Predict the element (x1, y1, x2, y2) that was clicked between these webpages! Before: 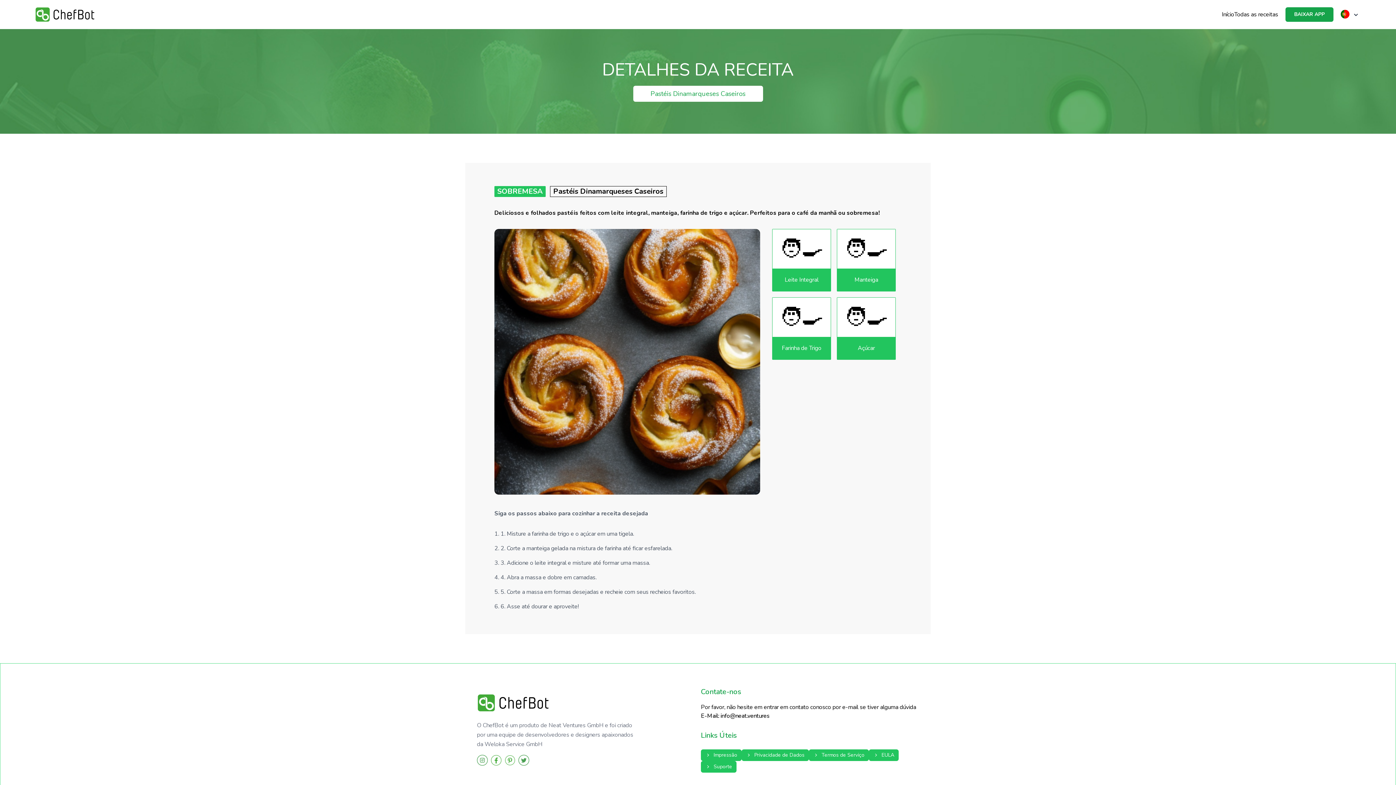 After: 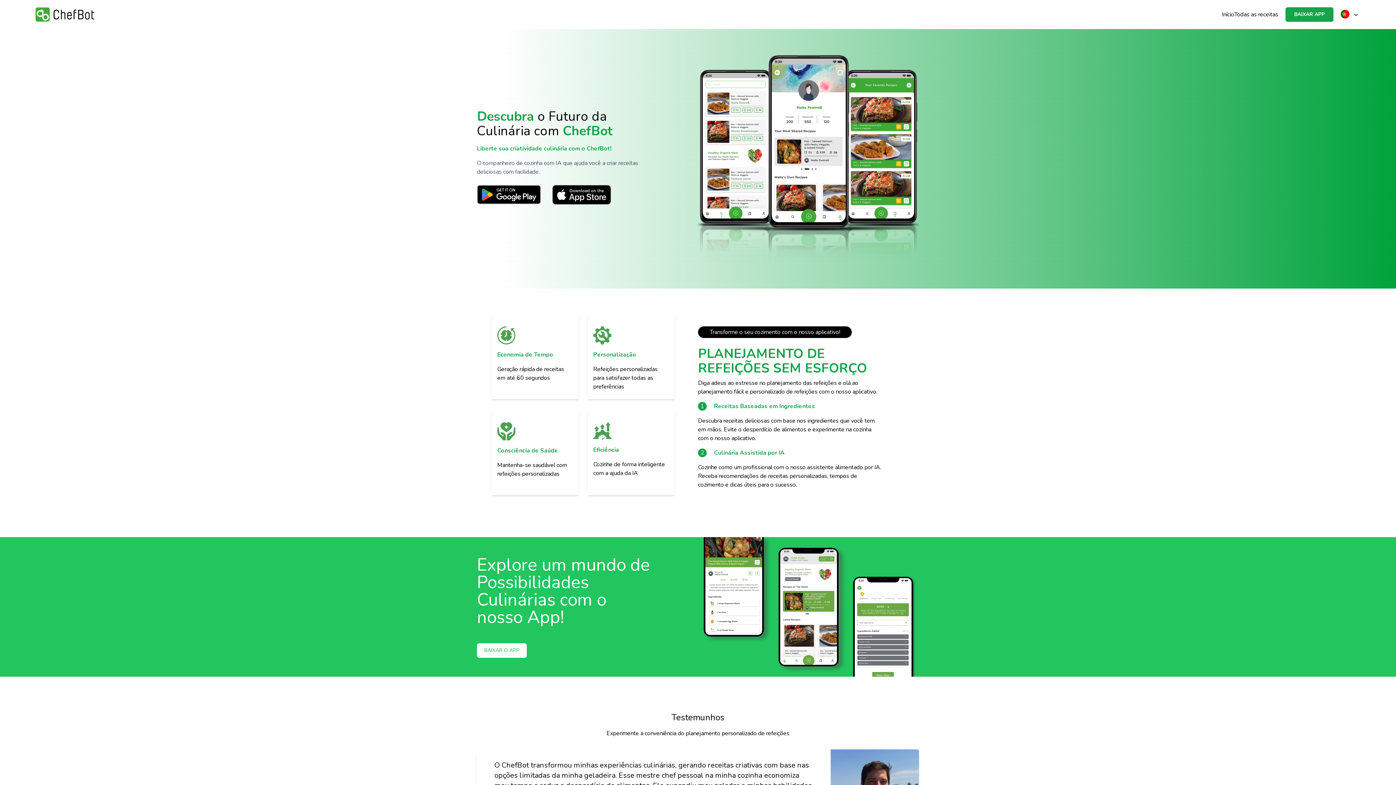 Action: bbox: (1222, 10, 1234, 18) label: Início